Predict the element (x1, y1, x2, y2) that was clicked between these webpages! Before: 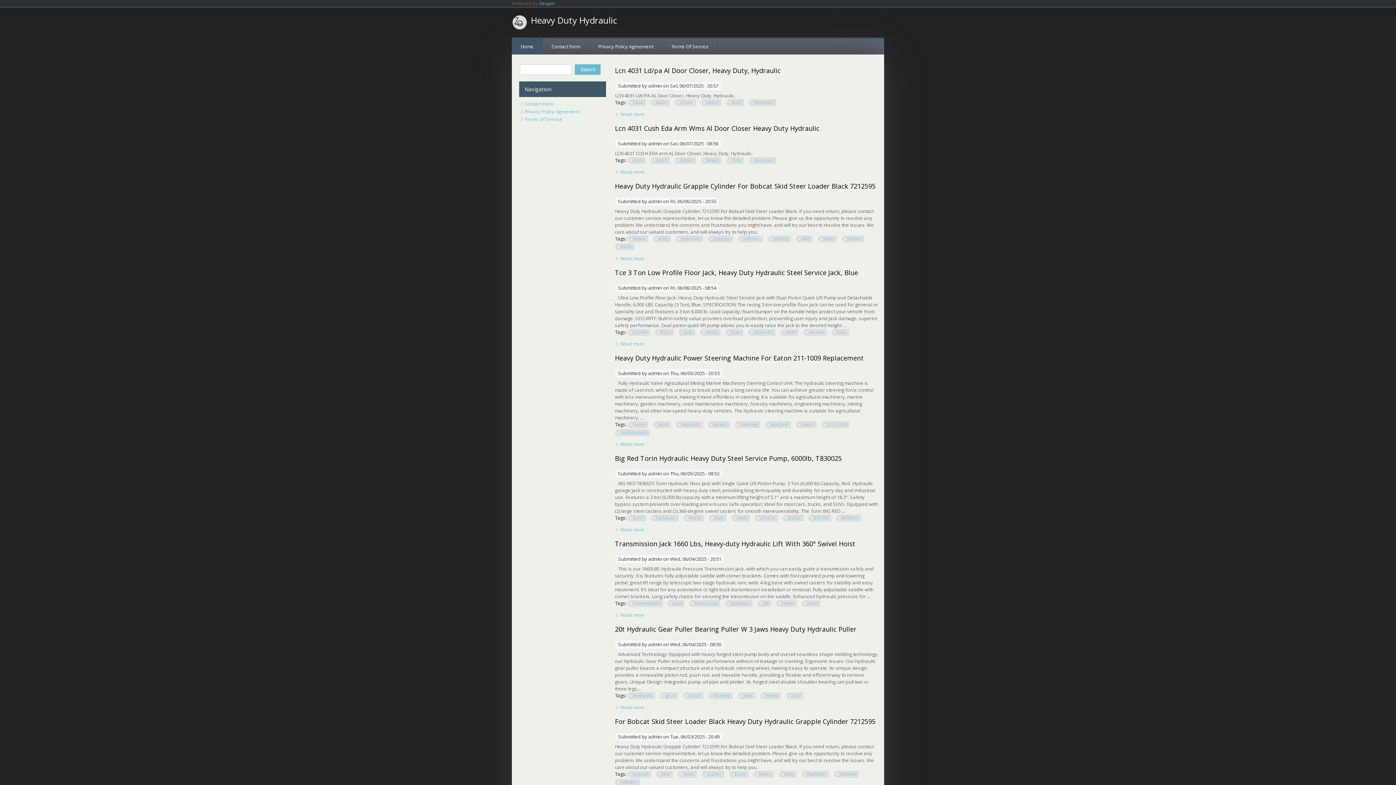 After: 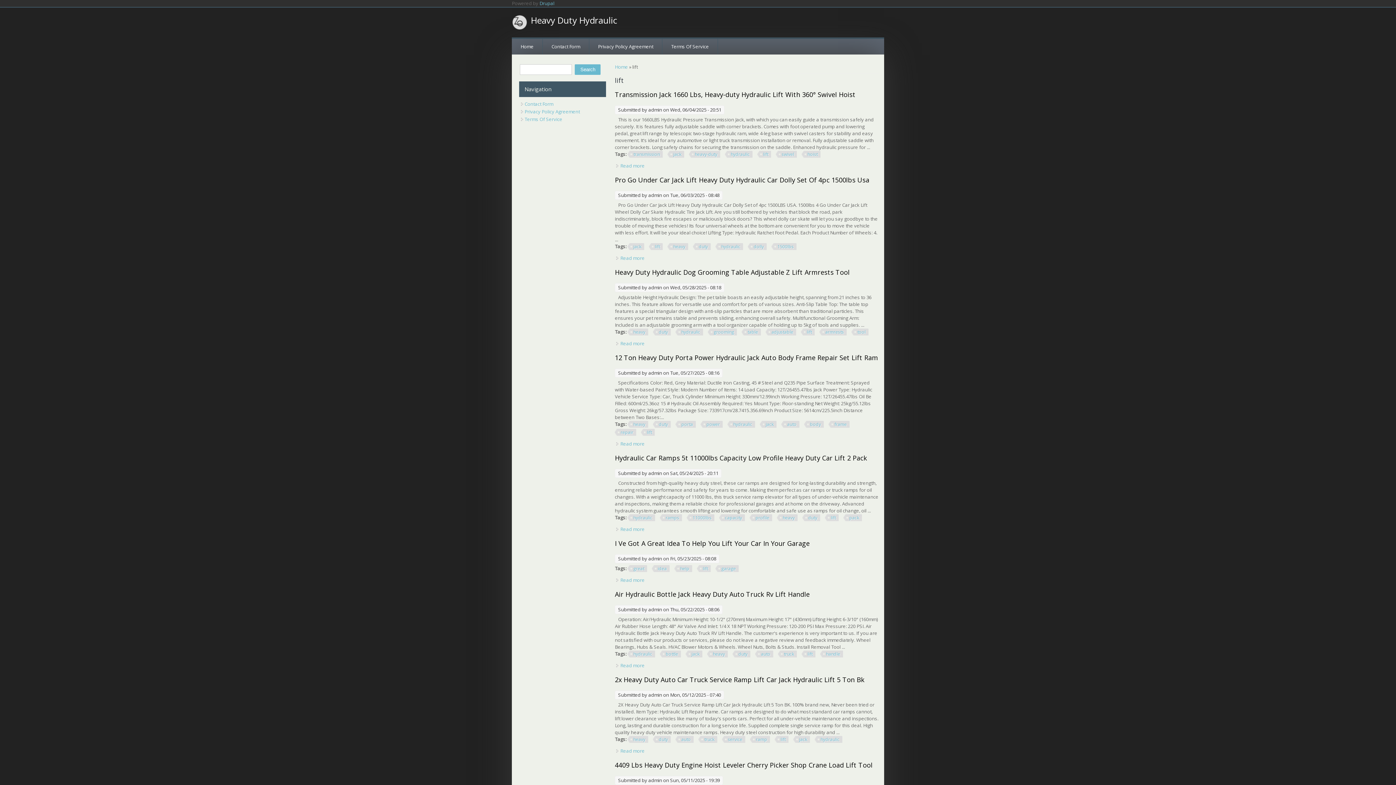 Action: bbox: (757, 600, 771, 608) label: lift